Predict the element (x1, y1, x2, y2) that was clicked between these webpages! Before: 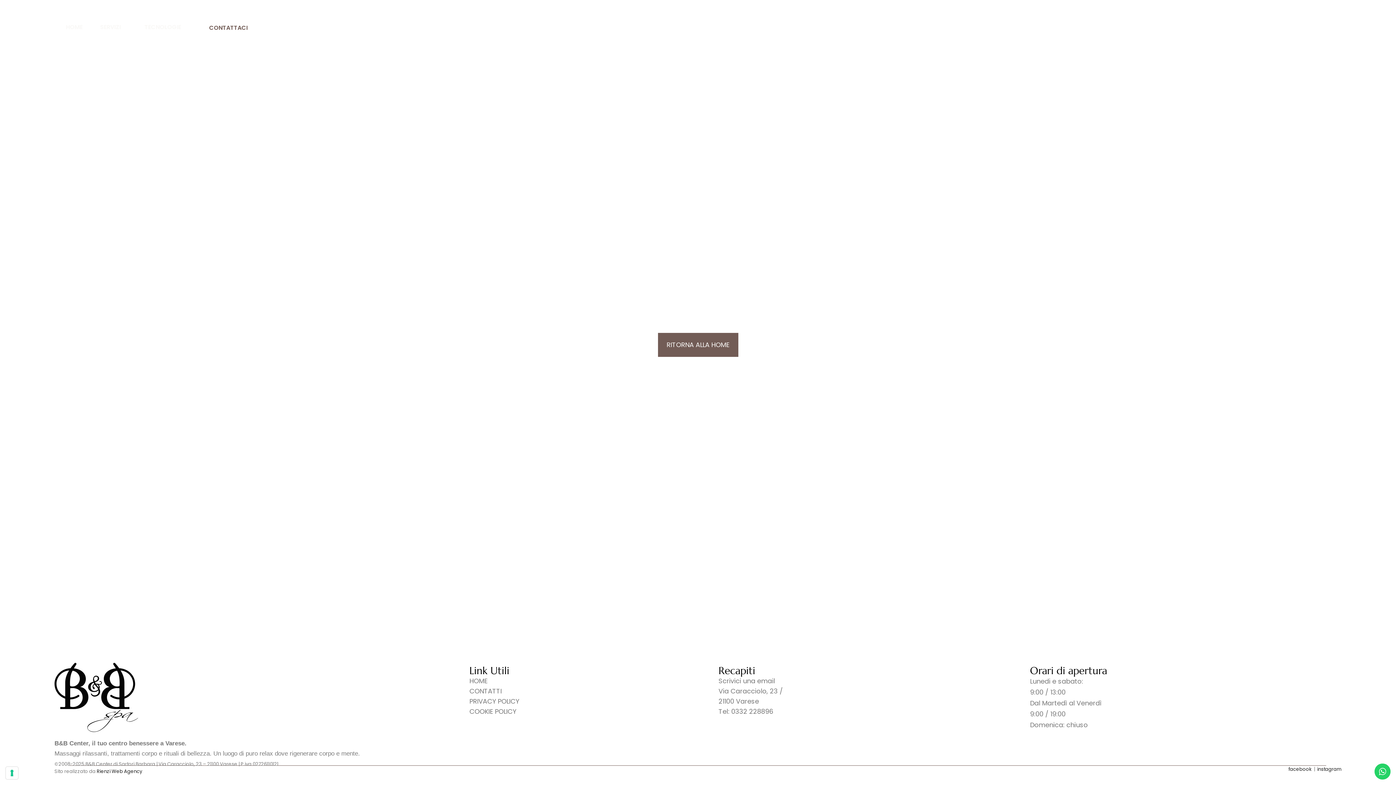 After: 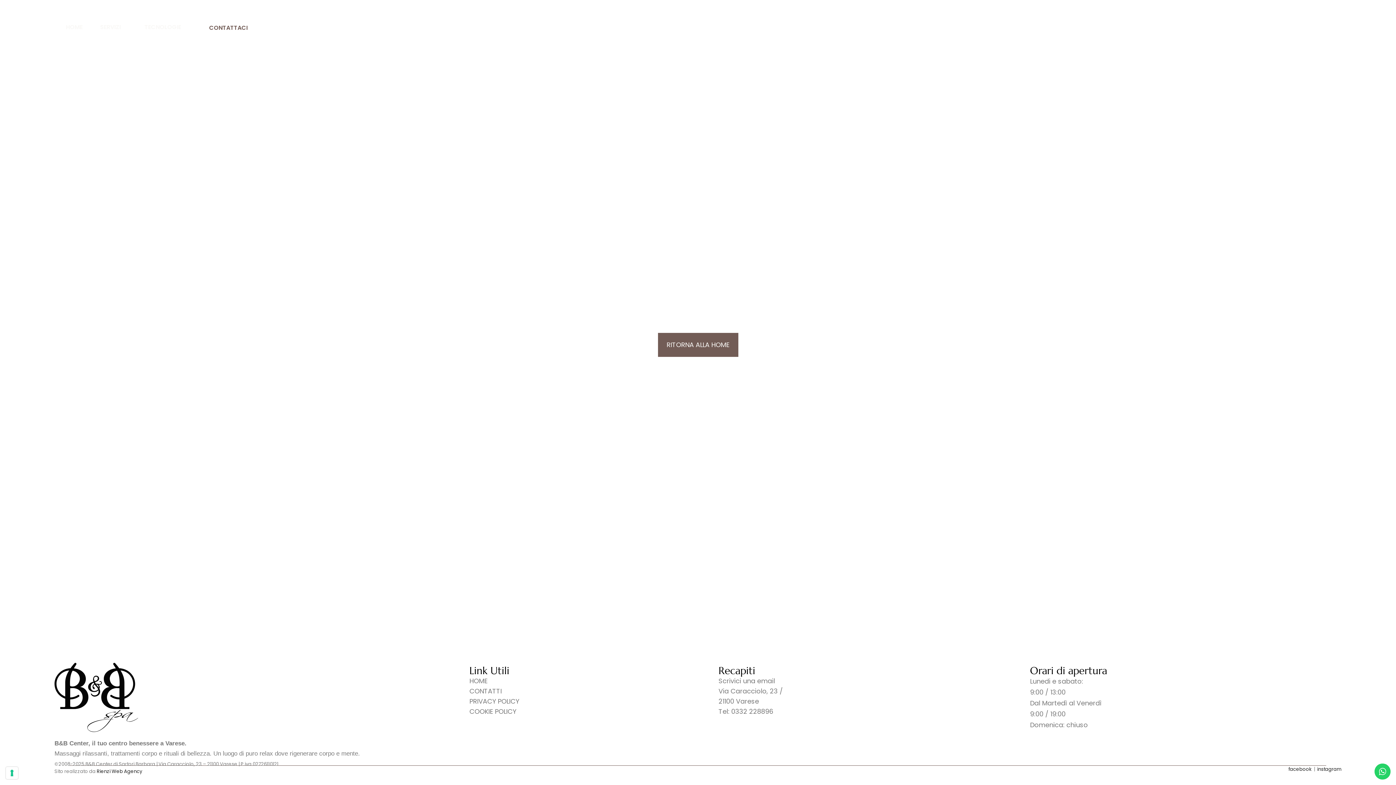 Action: label: Rienzi Web Agency bbox: (96, 768, 142, 775)